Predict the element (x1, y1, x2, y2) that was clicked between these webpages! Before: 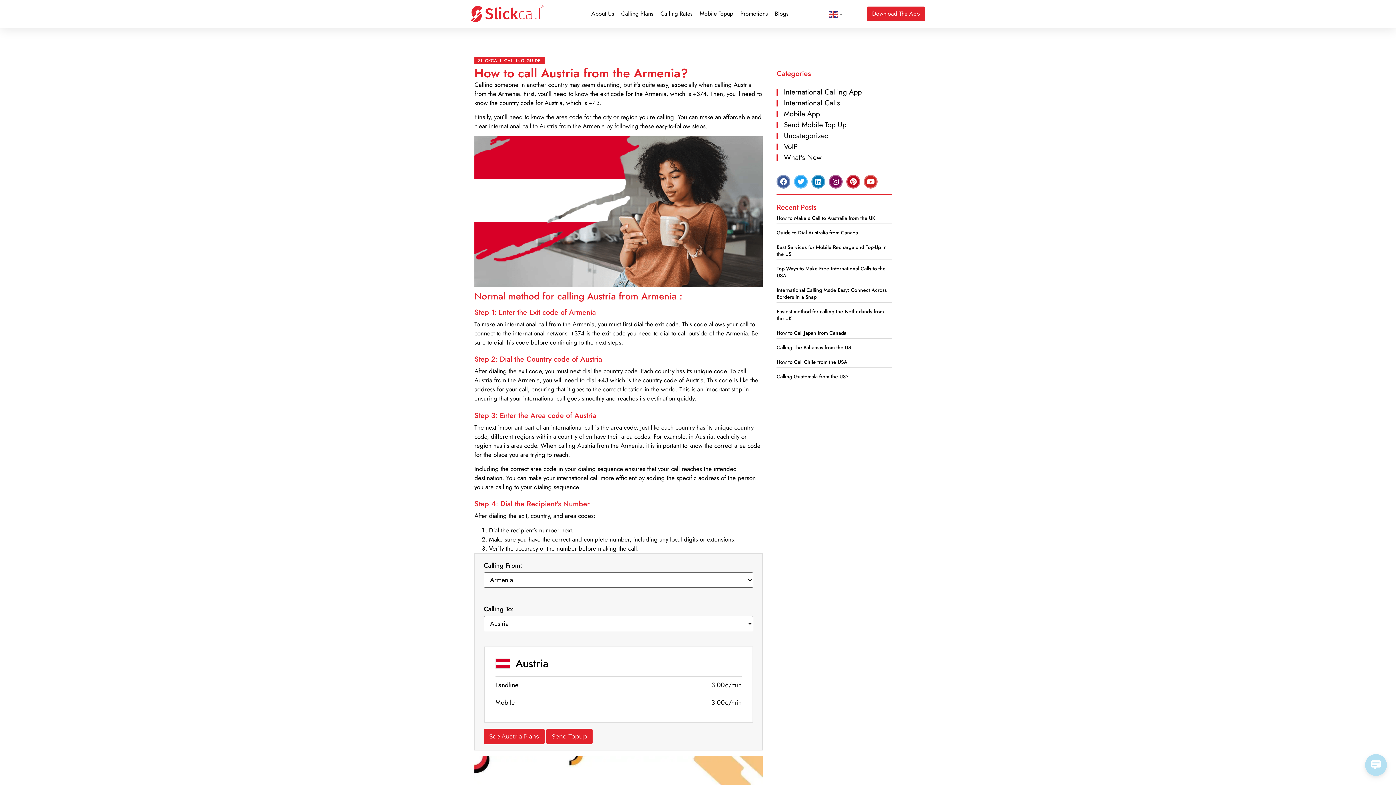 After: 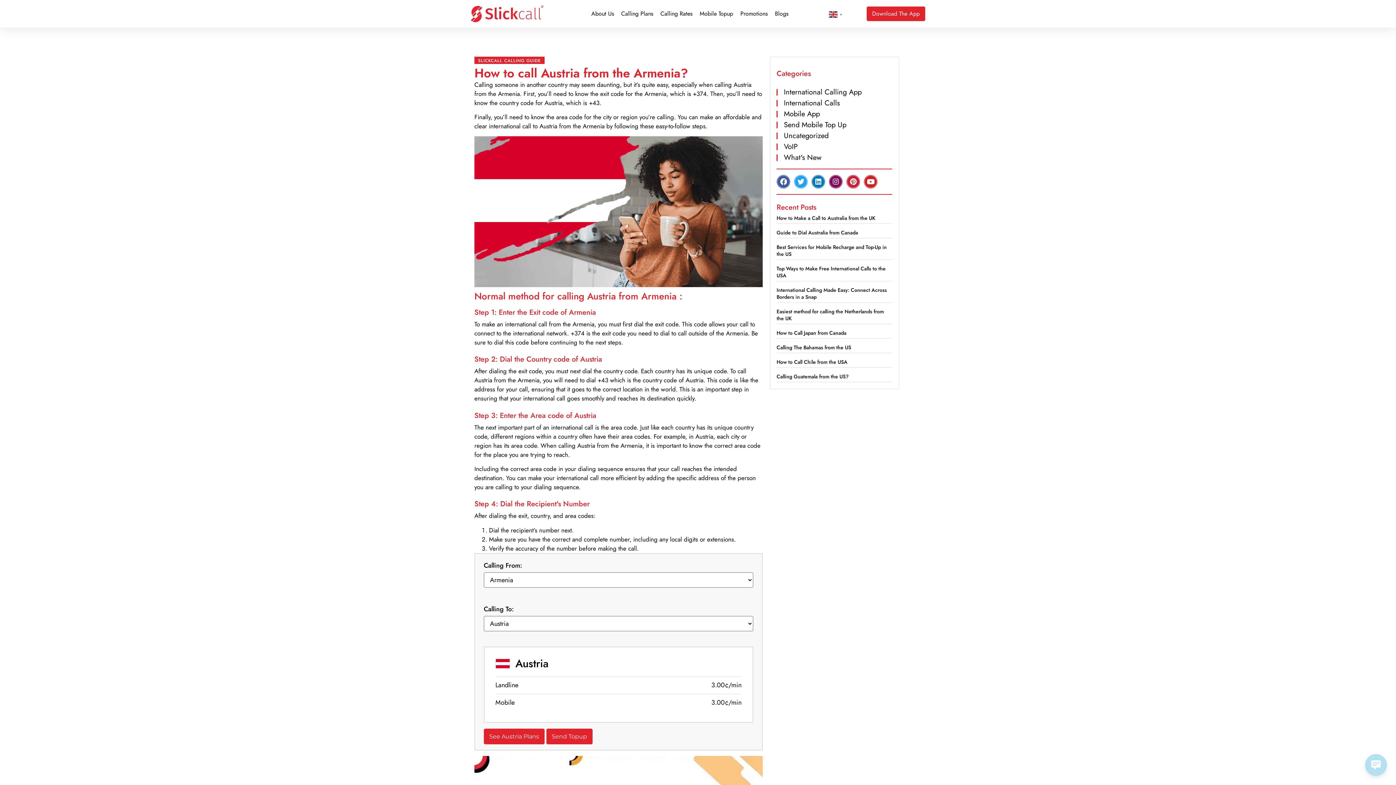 Action: label: Pinterest bbox: (846, 174, 860, 188)